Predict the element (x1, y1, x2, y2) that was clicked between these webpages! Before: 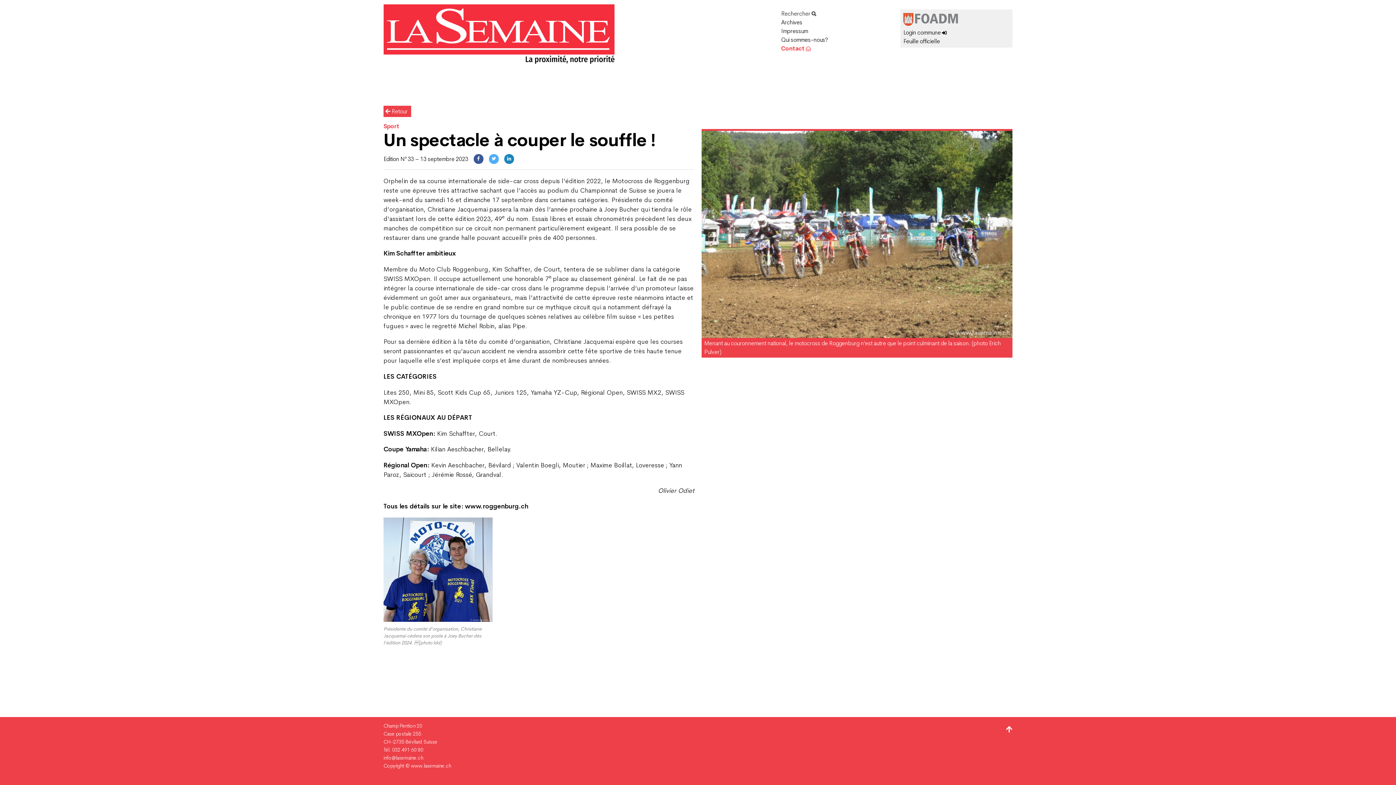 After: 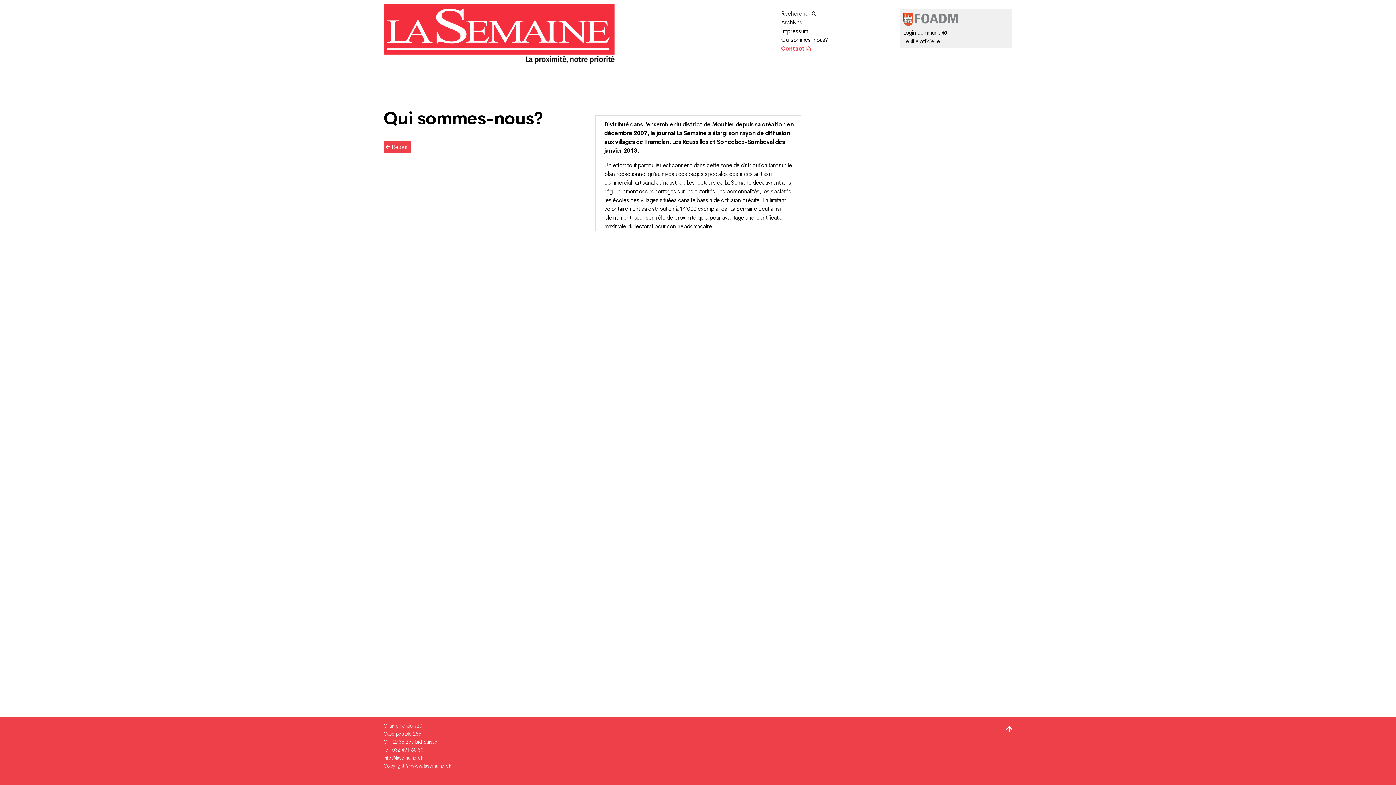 Action: label: Qui sommes-nous? bbox: (781, 35, 893, 44)